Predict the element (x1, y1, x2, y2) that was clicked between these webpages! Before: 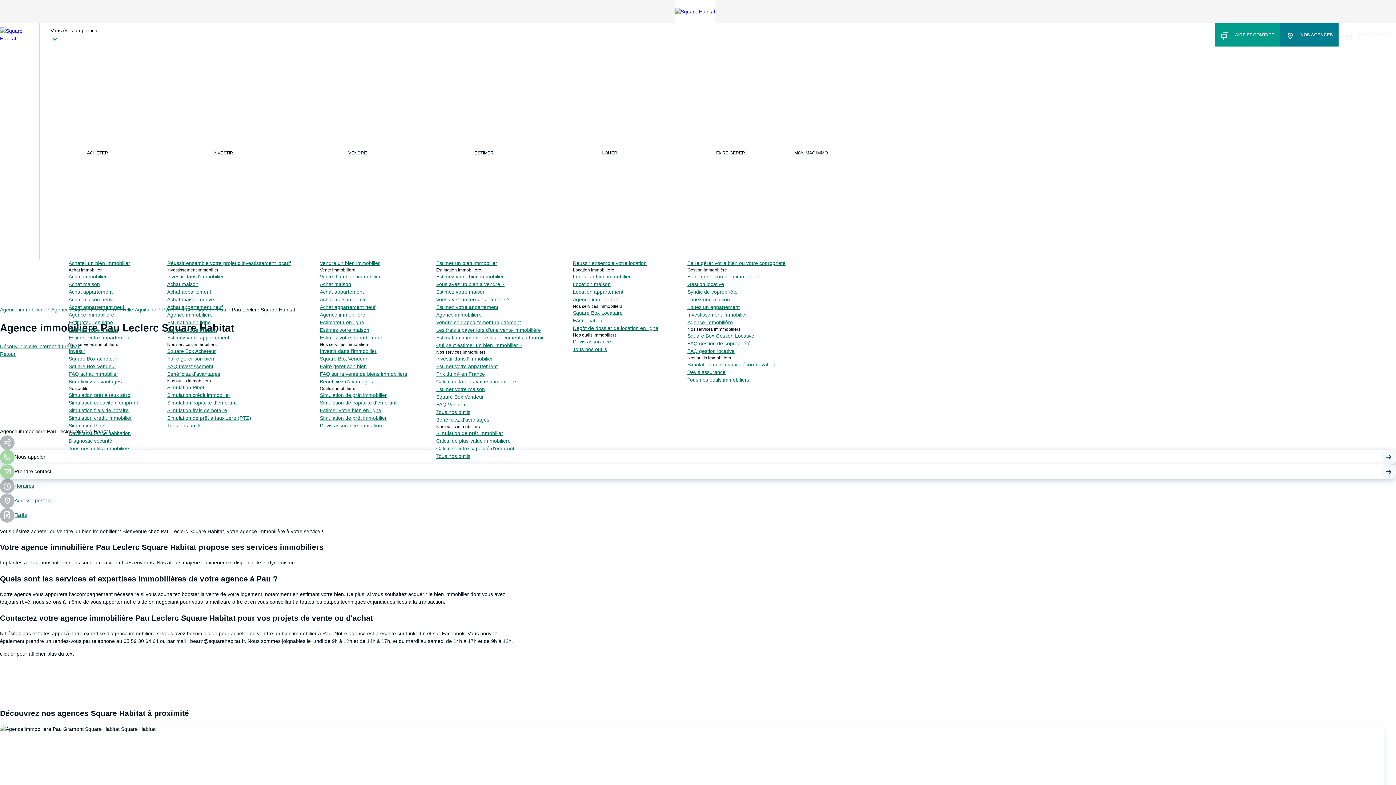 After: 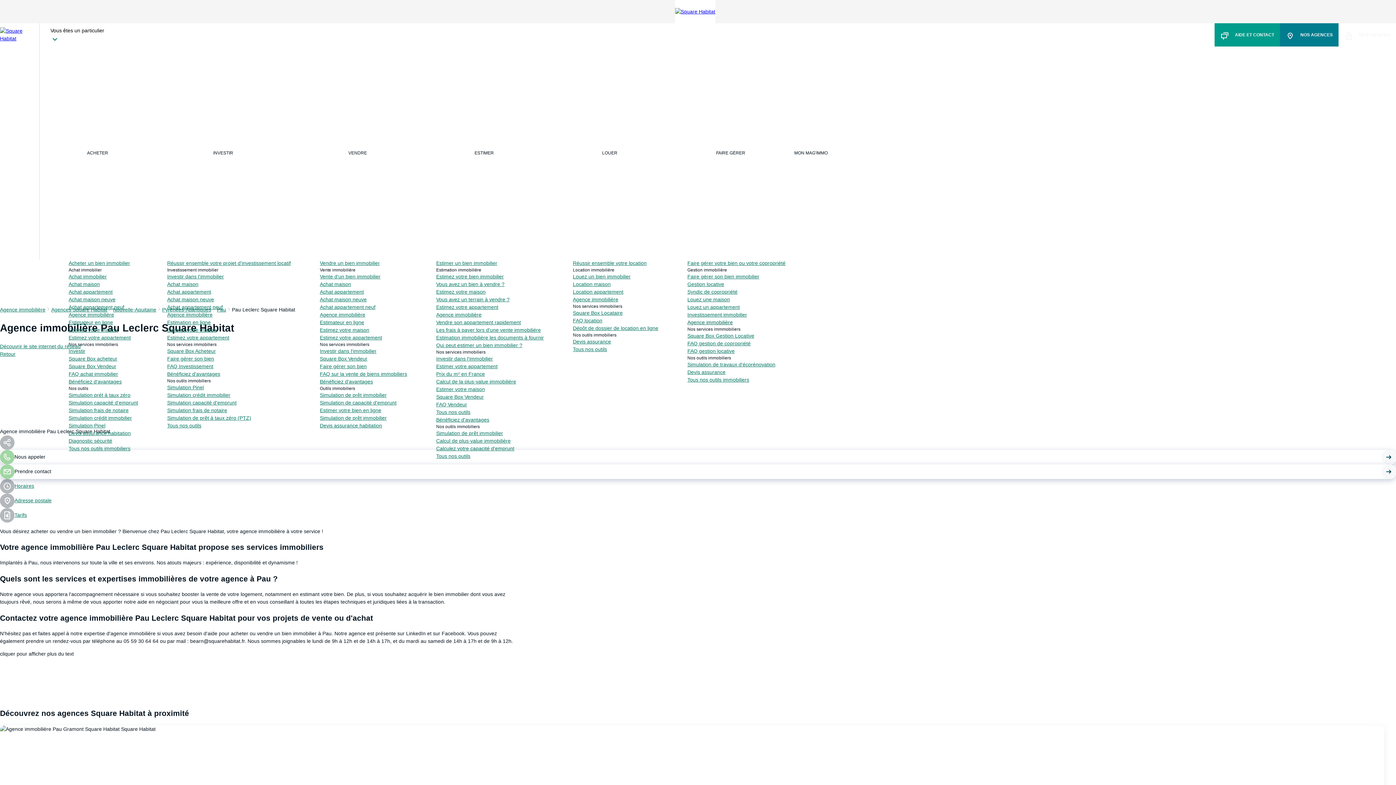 Action: label: Agence immobilière bbox: (687, 318, 733, 326)